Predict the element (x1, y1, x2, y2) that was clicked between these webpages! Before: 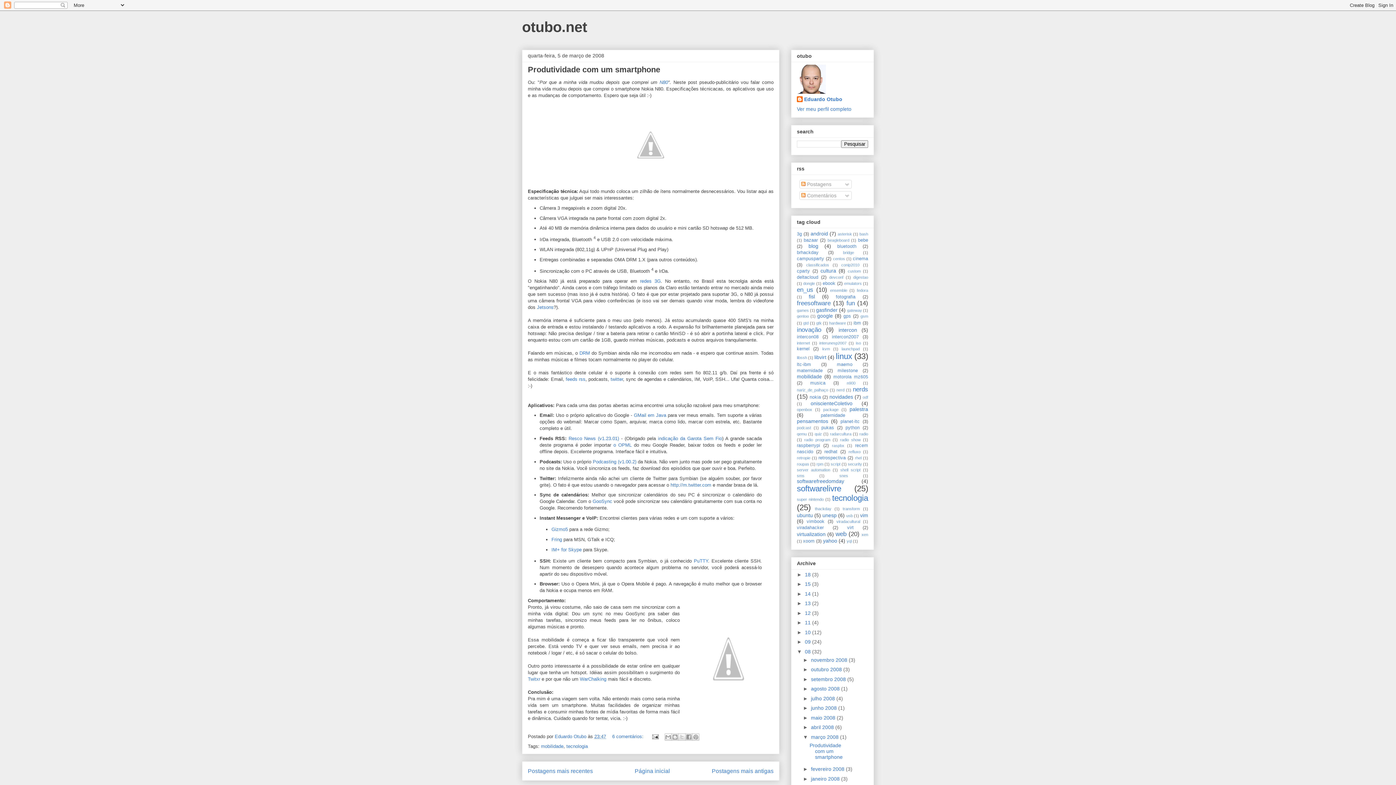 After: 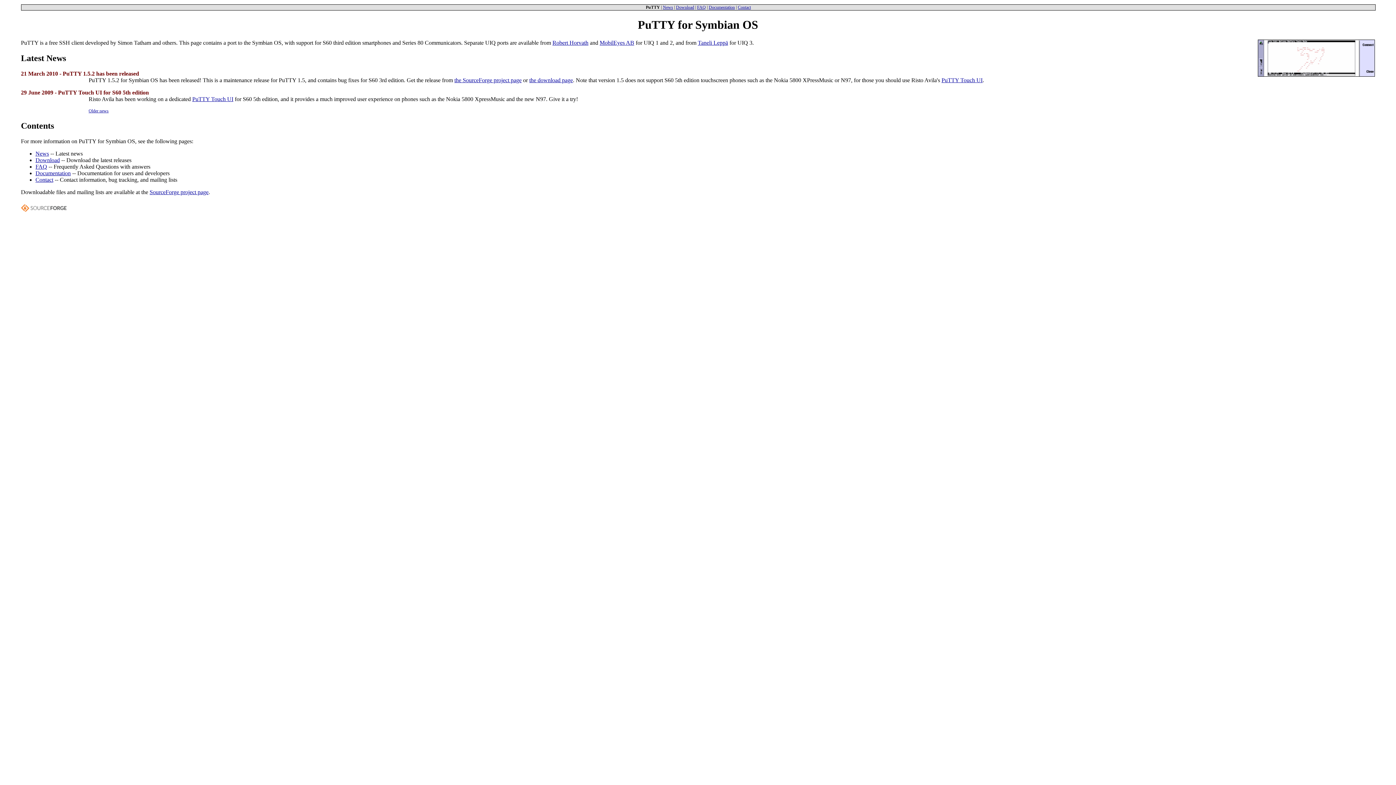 Action: label: PuTTY bbox: (694, 558, 708, 563)